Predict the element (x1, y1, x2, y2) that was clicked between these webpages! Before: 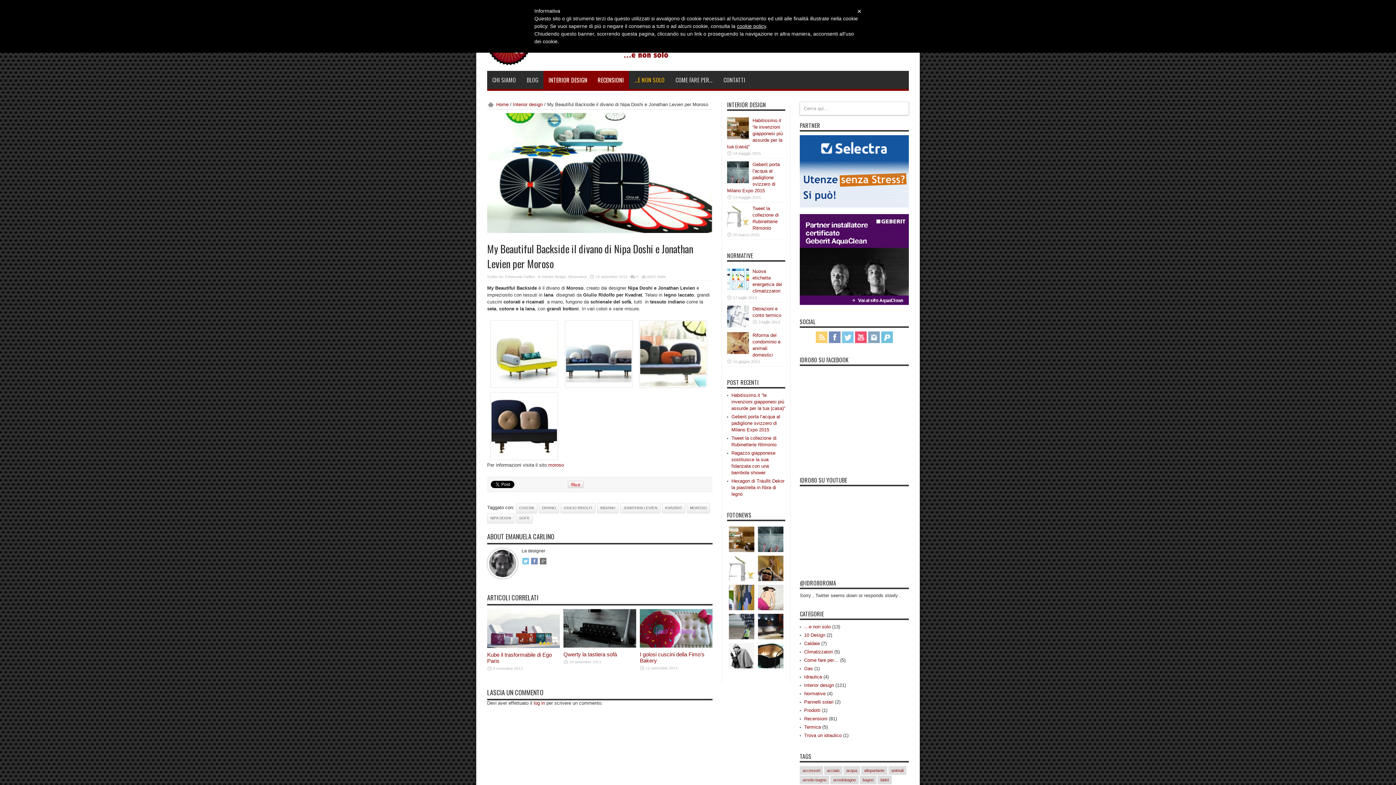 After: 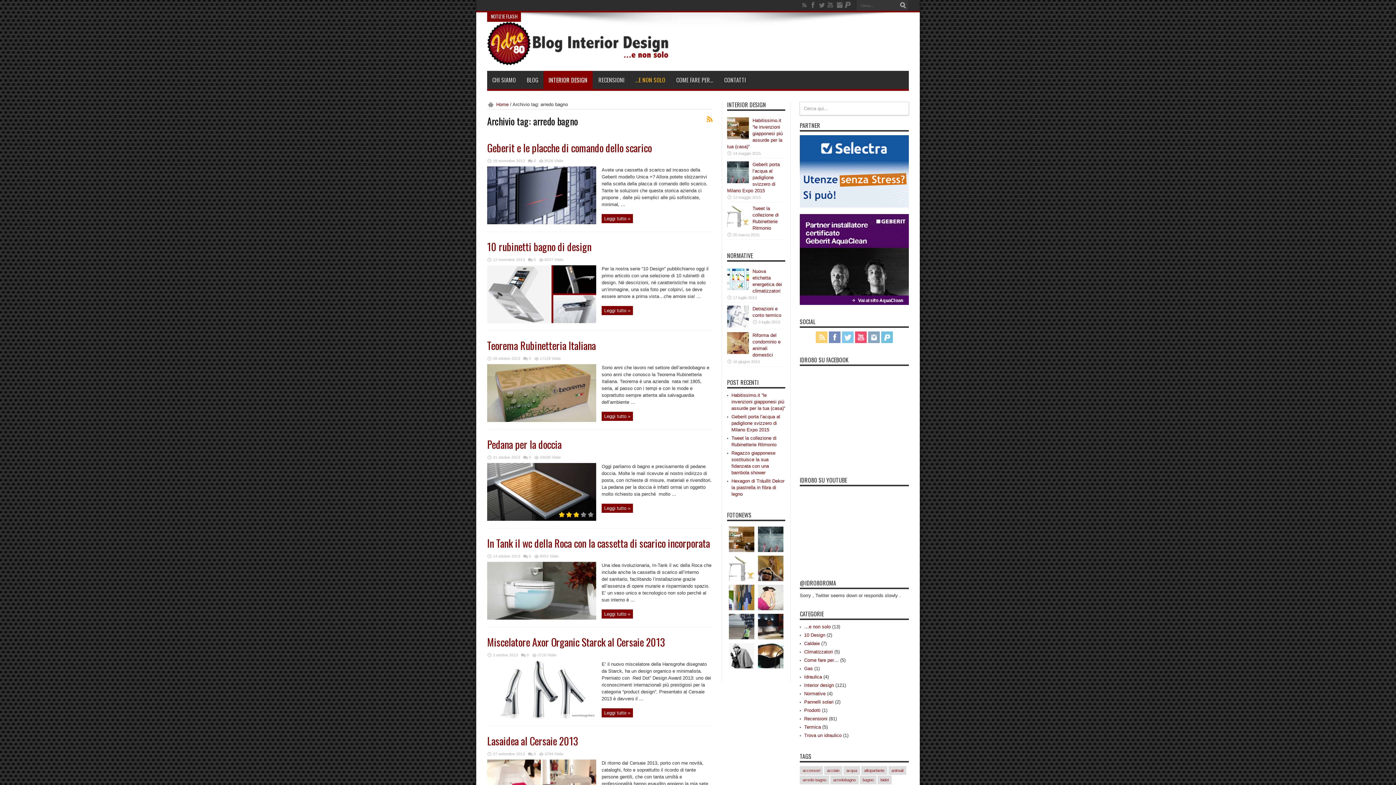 Action: bbox: (800, 776, 829, 784) label: arredo bagno